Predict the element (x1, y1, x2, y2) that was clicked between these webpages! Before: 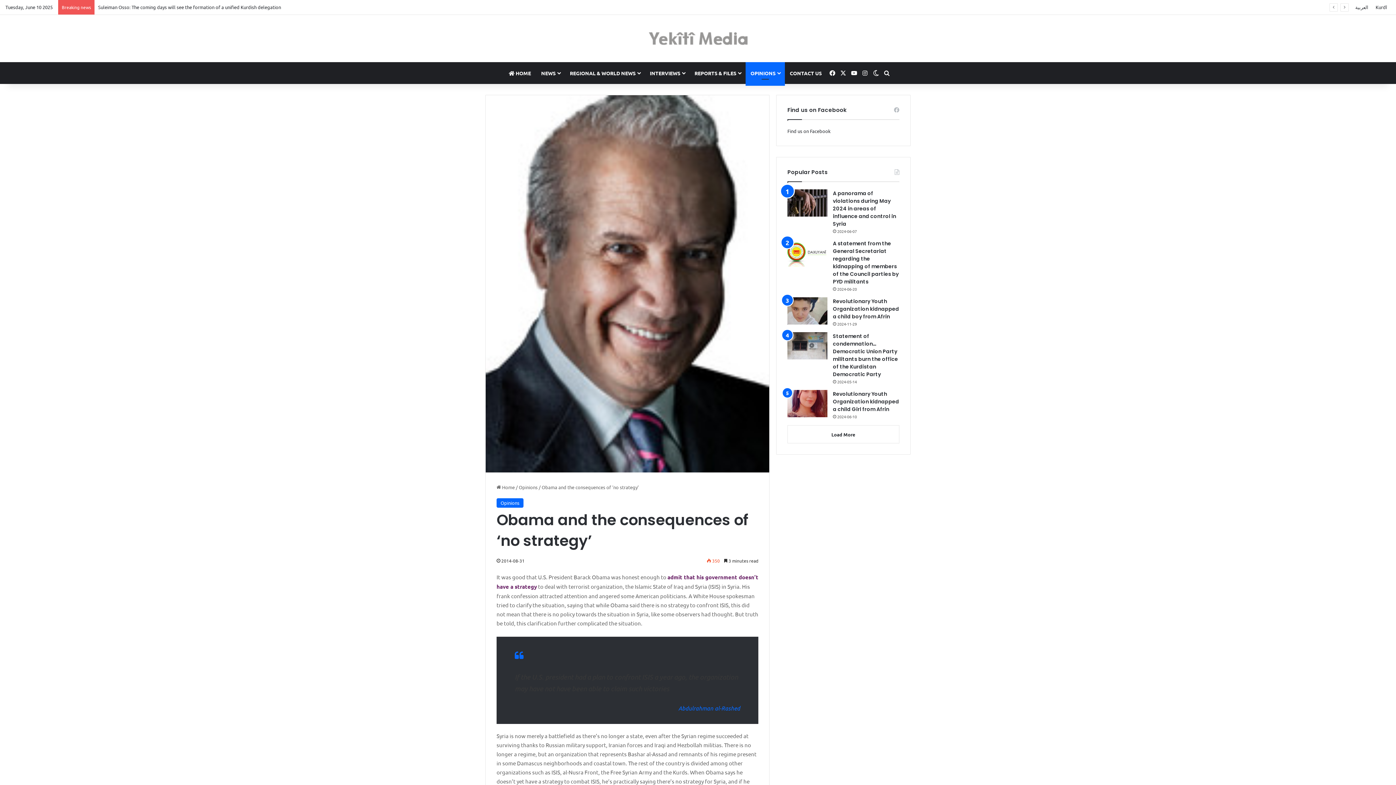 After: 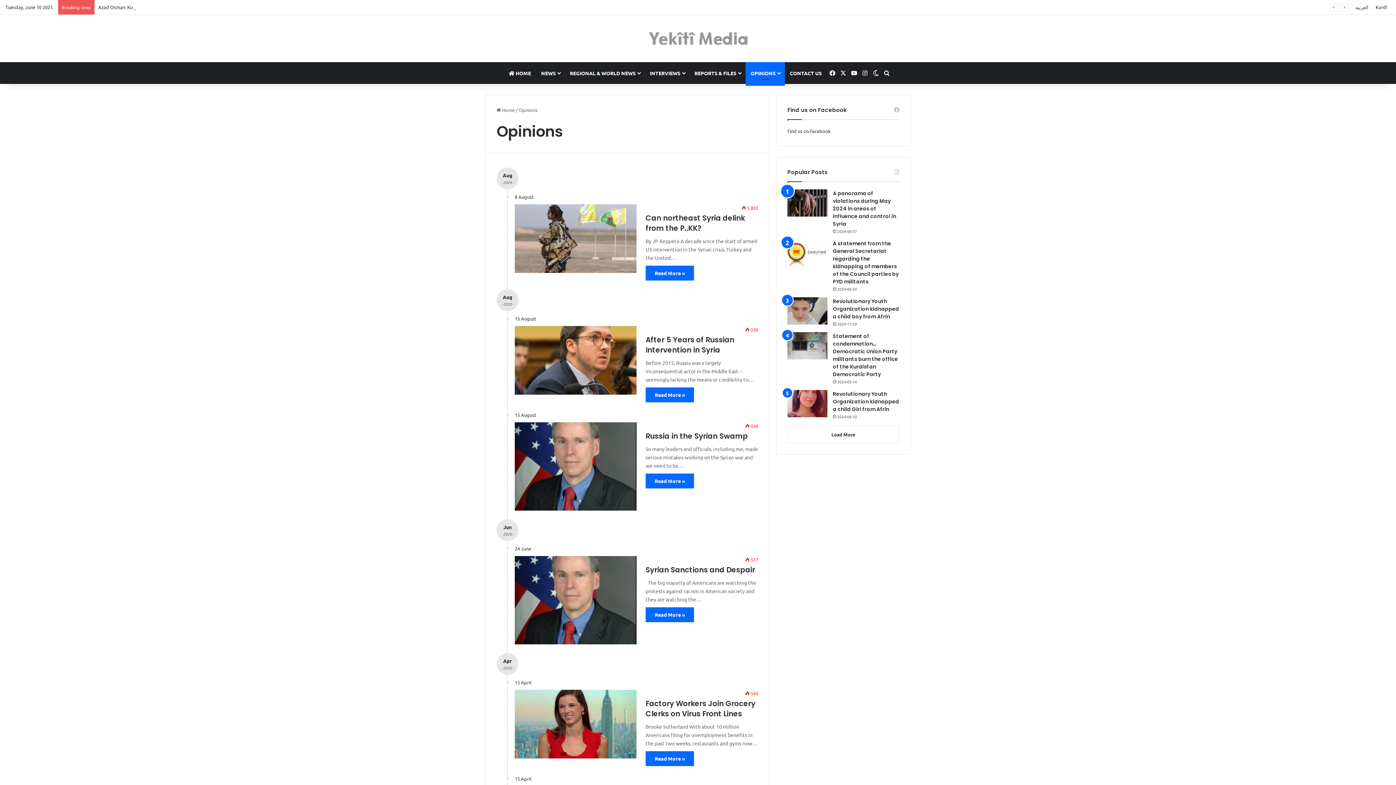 Action: bbox: (745, 62, 784, 84) label: OPINIONS